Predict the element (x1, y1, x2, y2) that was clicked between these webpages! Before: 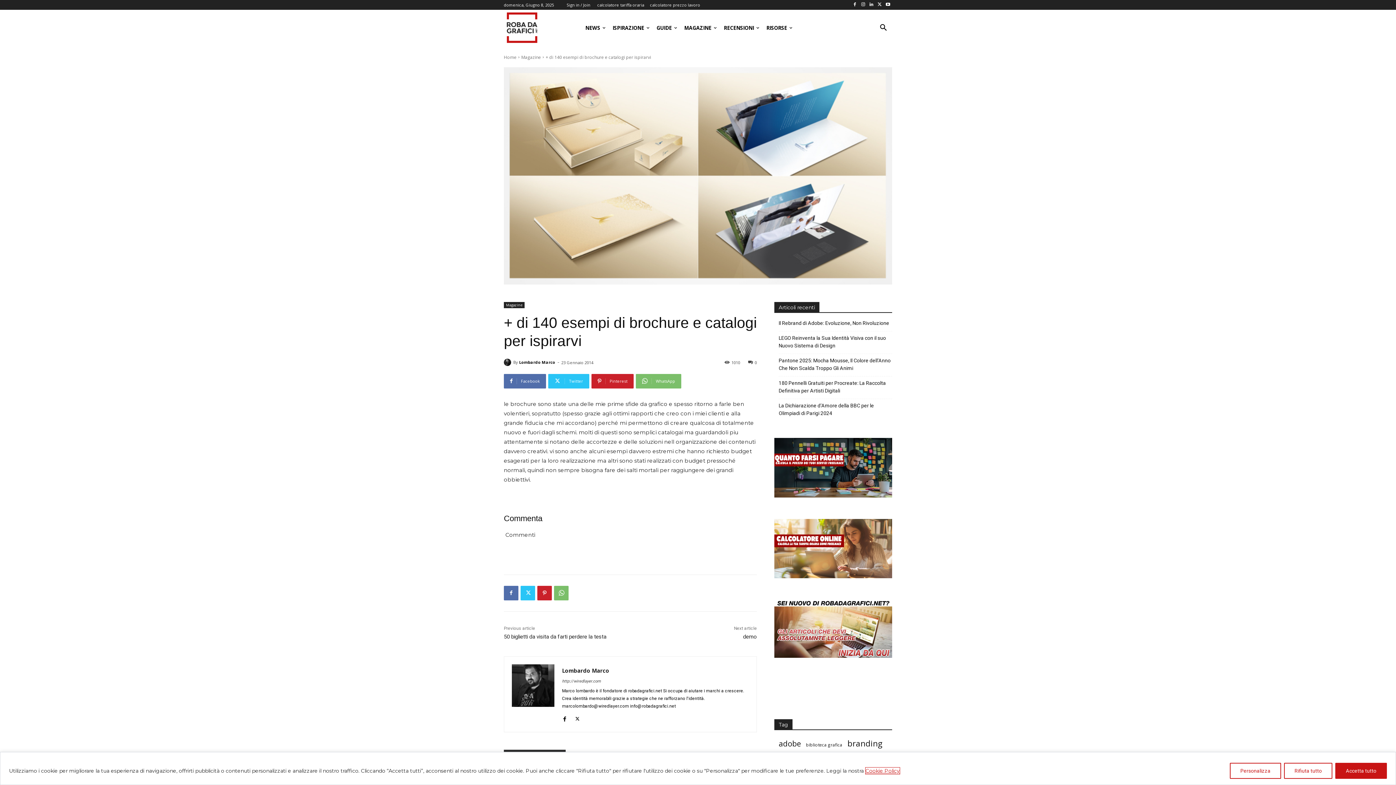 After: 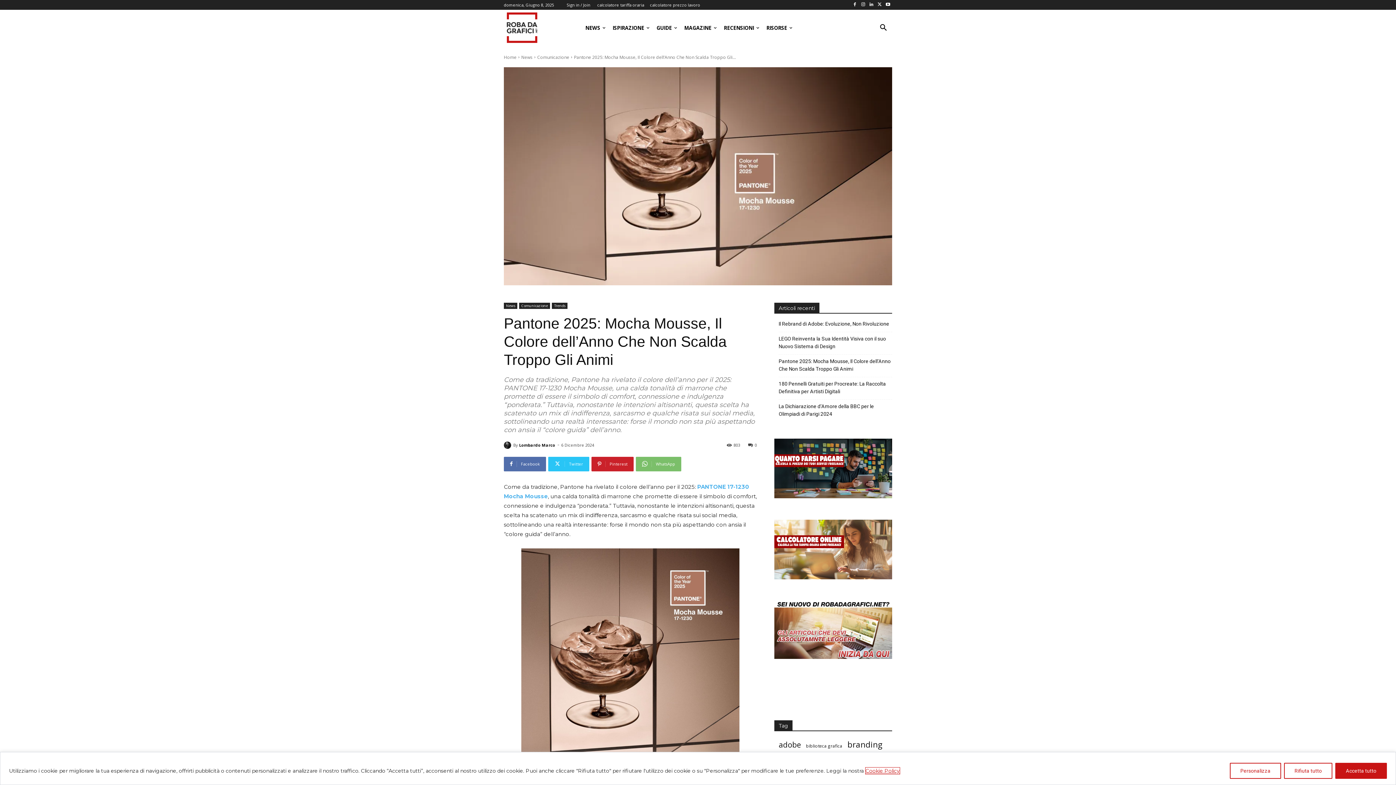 Action: bbox: (778, 357, 892, 372) label: Pantone 2025: Mocha Mousse, Il Colore dell’Anno Che Non Scalda Troppo Gli Animi